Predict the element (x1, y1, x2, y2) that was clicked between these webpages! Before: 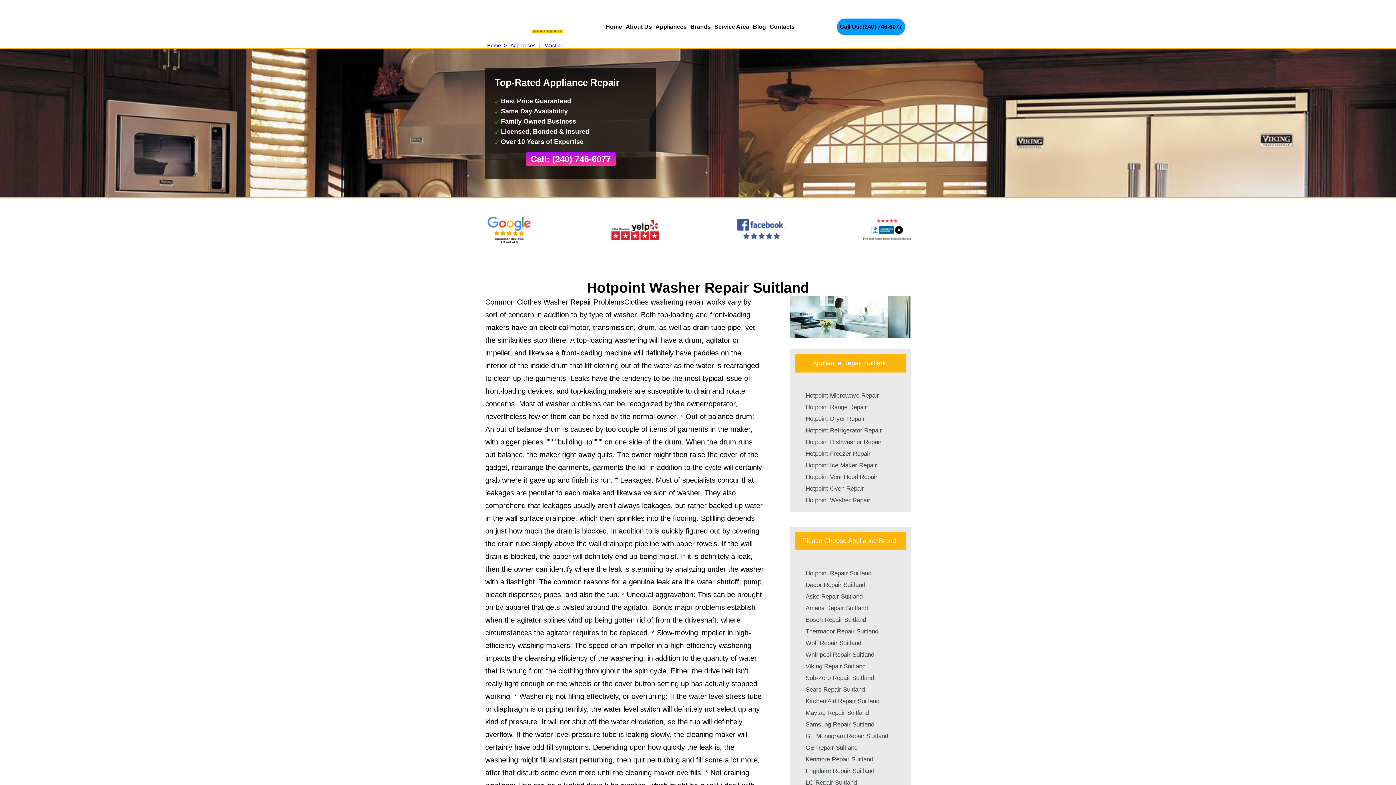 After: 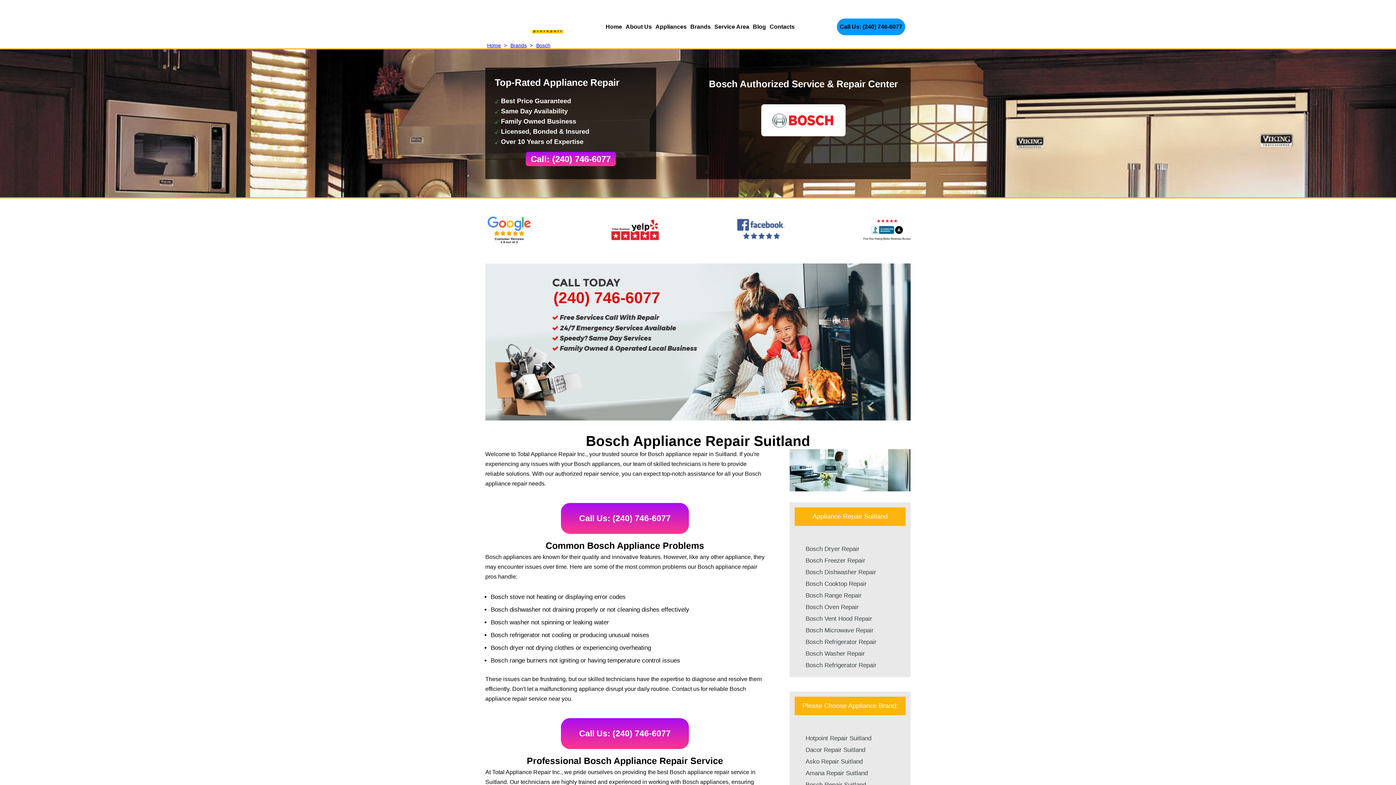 Action: label: Bosch Repair Suitland bbox: (805, 616, 866, 623)